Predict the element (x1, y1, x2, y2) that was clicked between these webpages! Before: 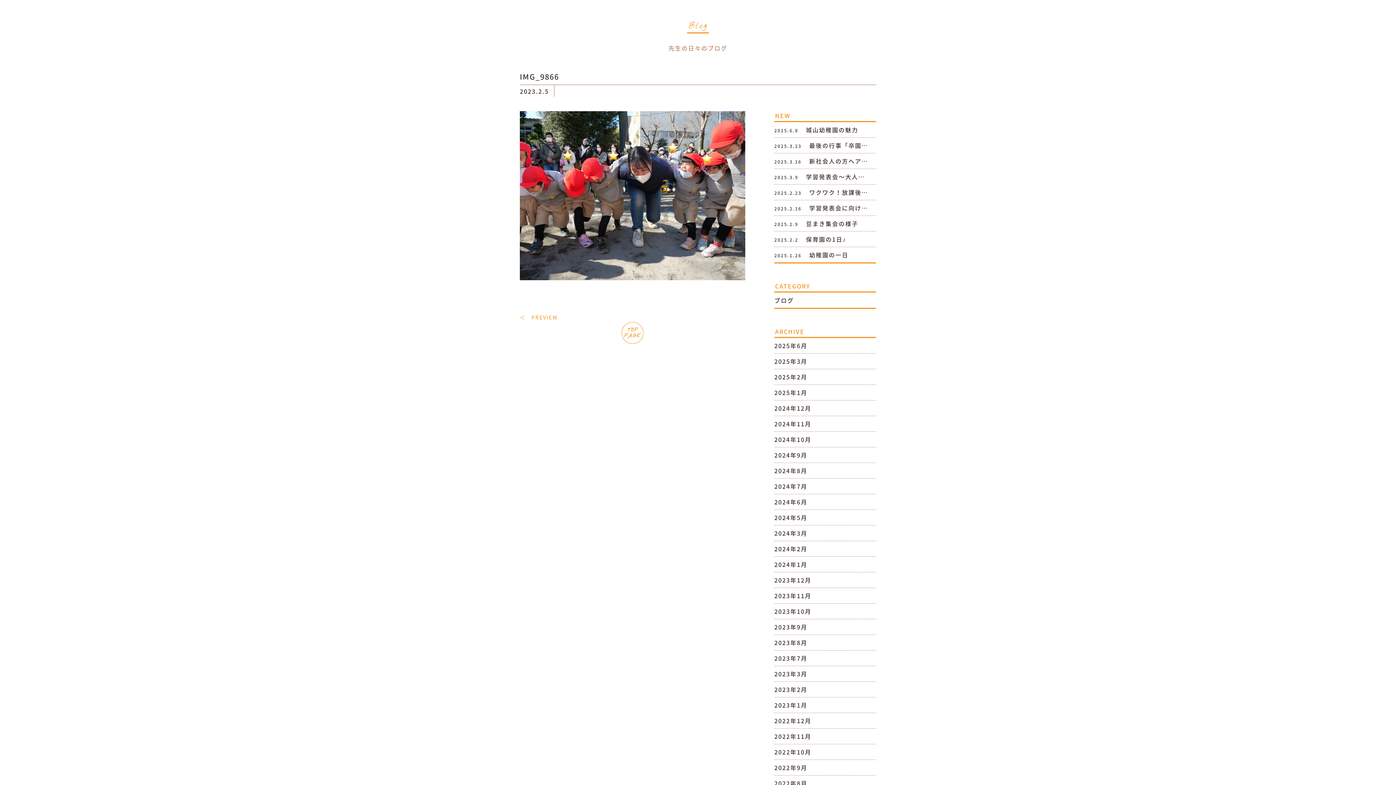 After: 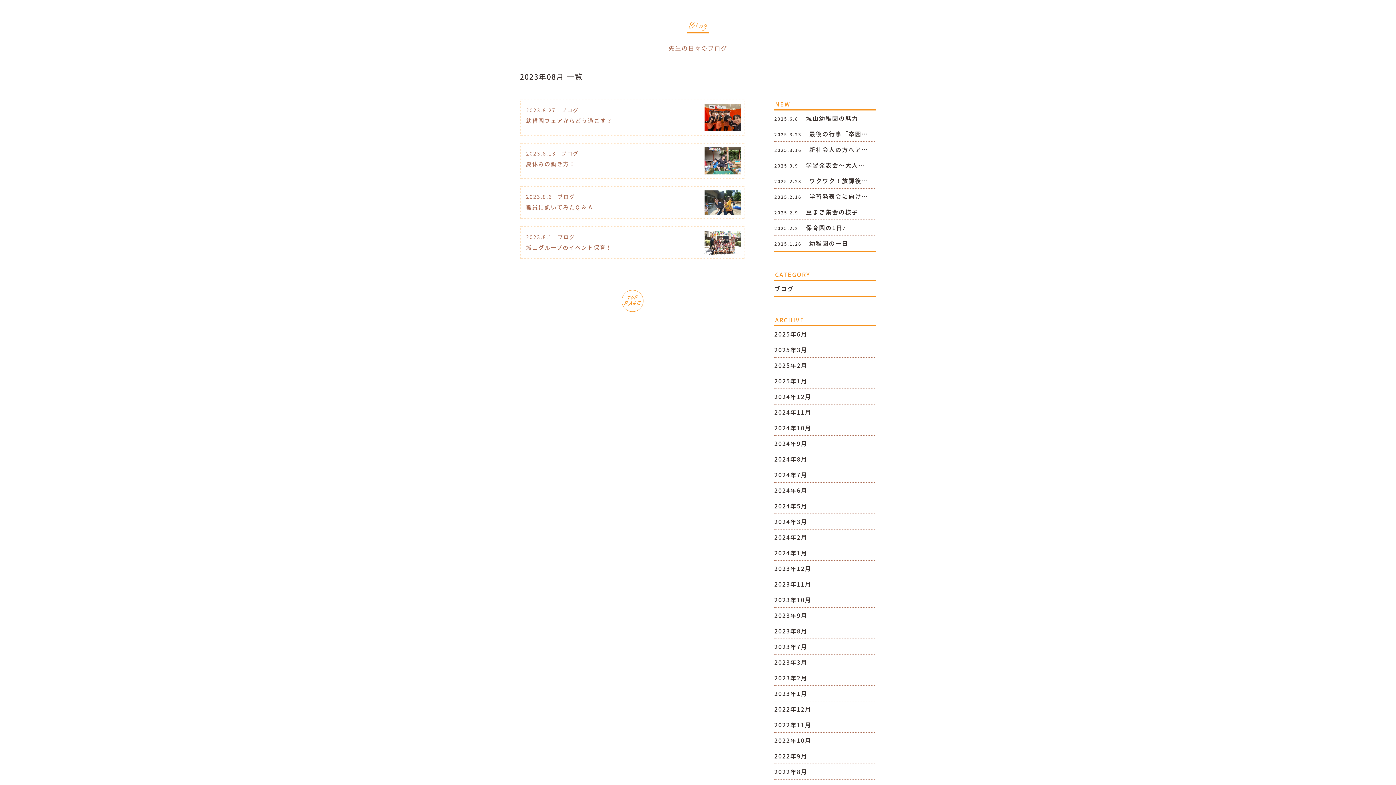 Action: bbox: (774, 635, 876, 650) label: 2023年8月